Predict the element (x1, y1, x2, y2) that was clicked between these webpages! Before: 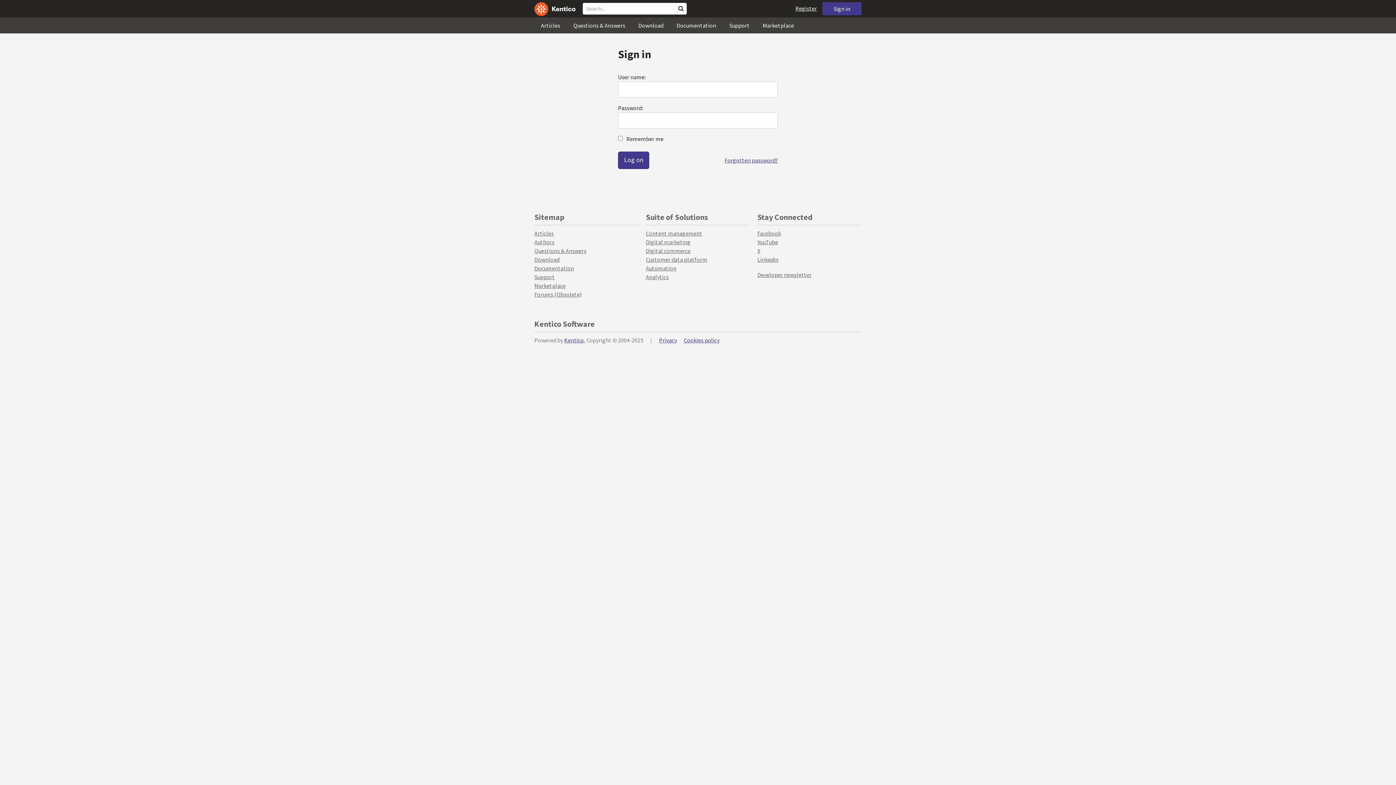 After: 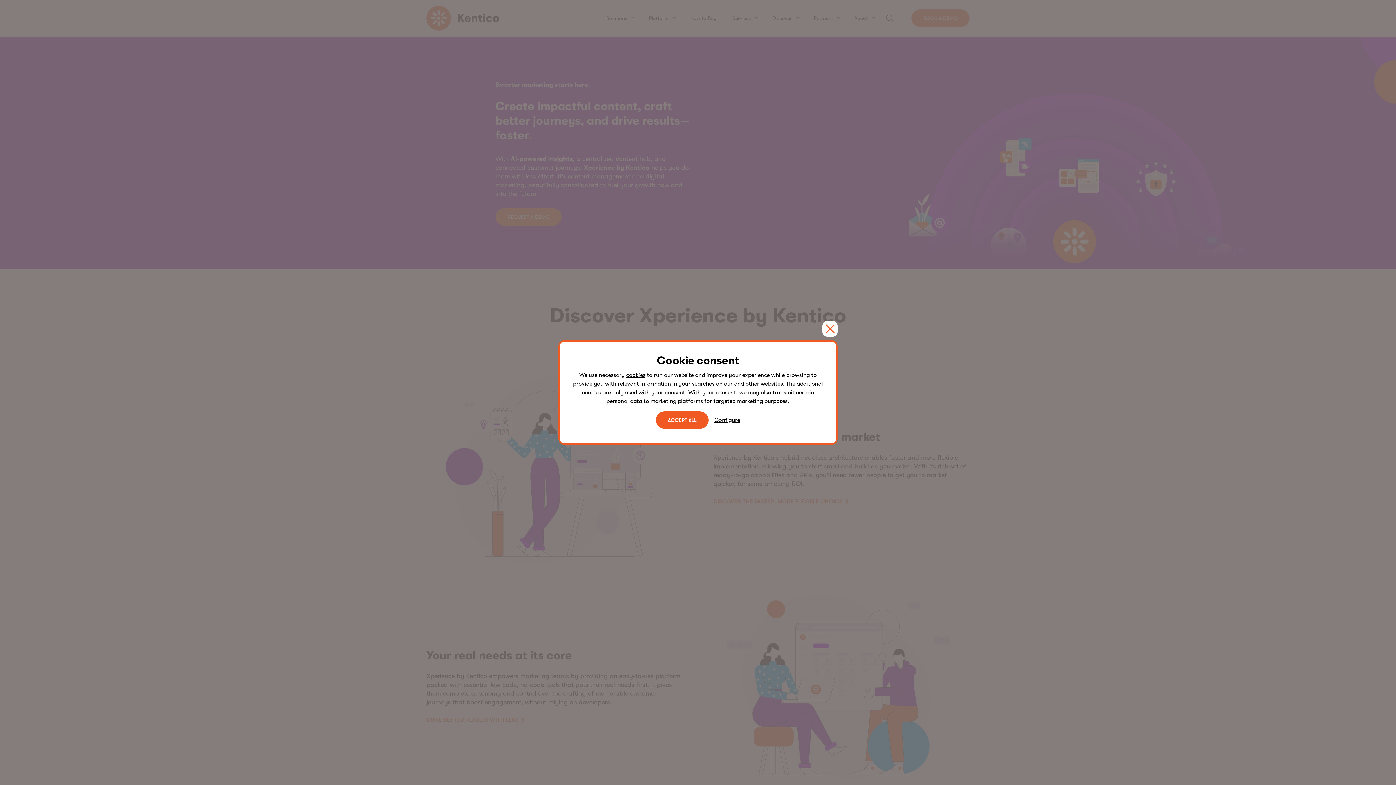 Action: label: Kentico bbox: (564, 336, 584, 344)